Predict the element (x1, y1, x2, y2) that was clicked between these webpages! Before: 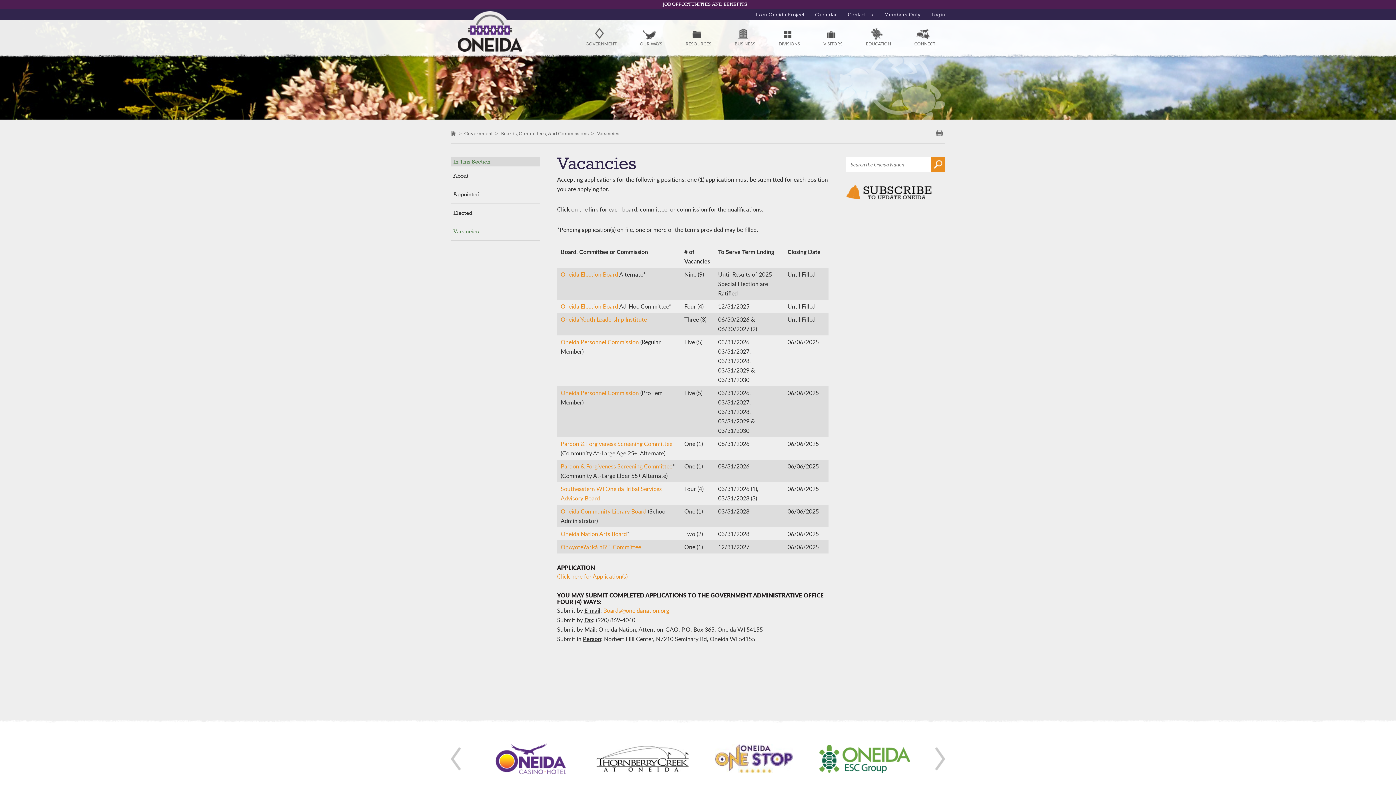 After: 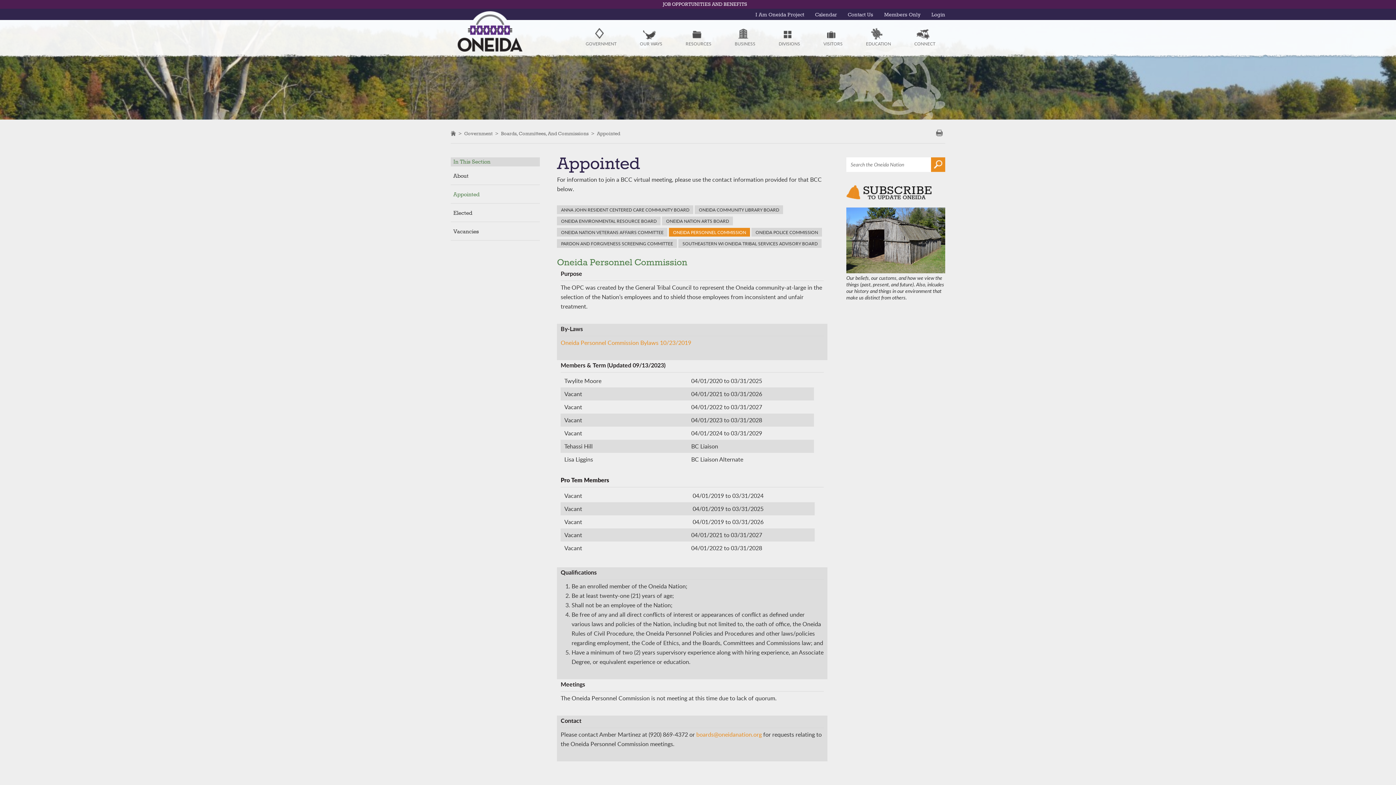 Action: label: Oneida Personnel Commission bbox: (560, 389, 639, 397)